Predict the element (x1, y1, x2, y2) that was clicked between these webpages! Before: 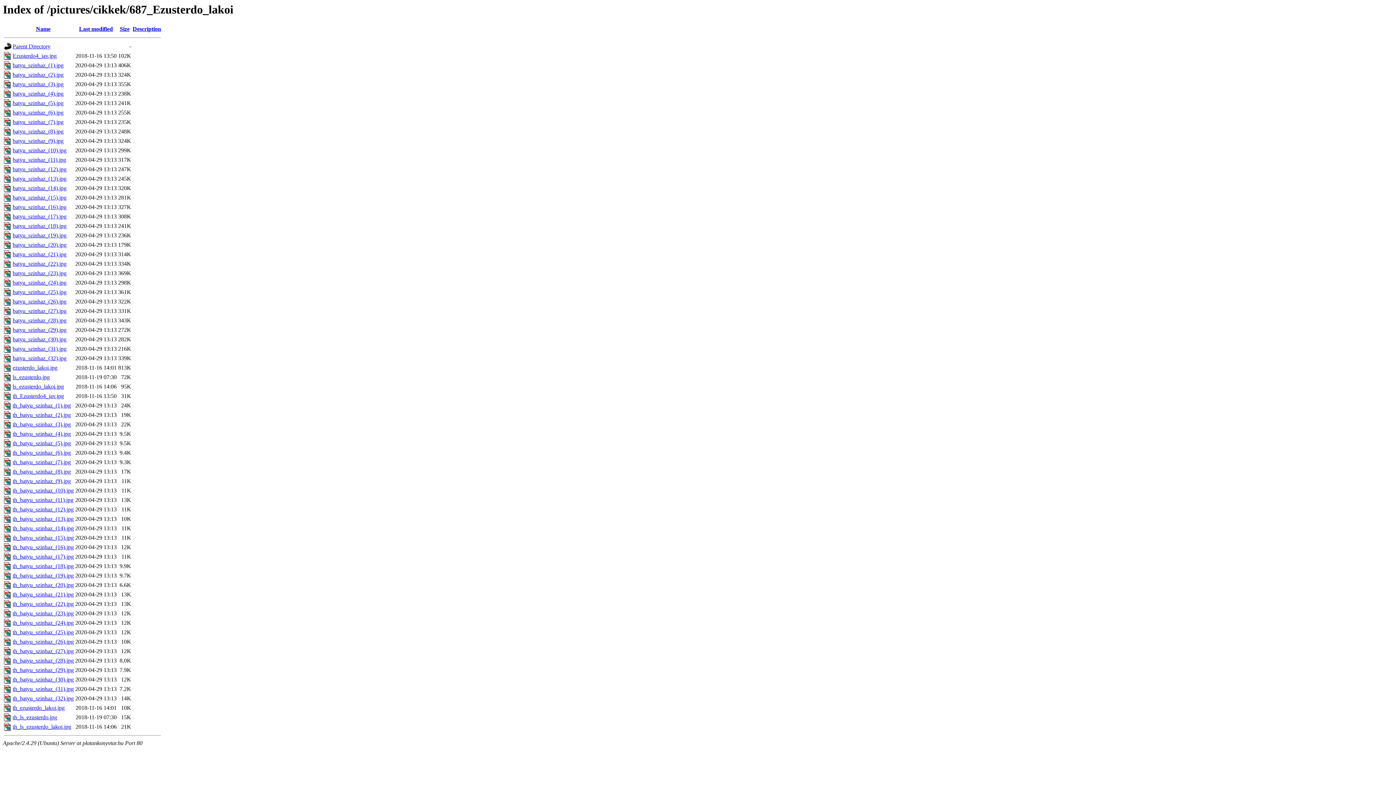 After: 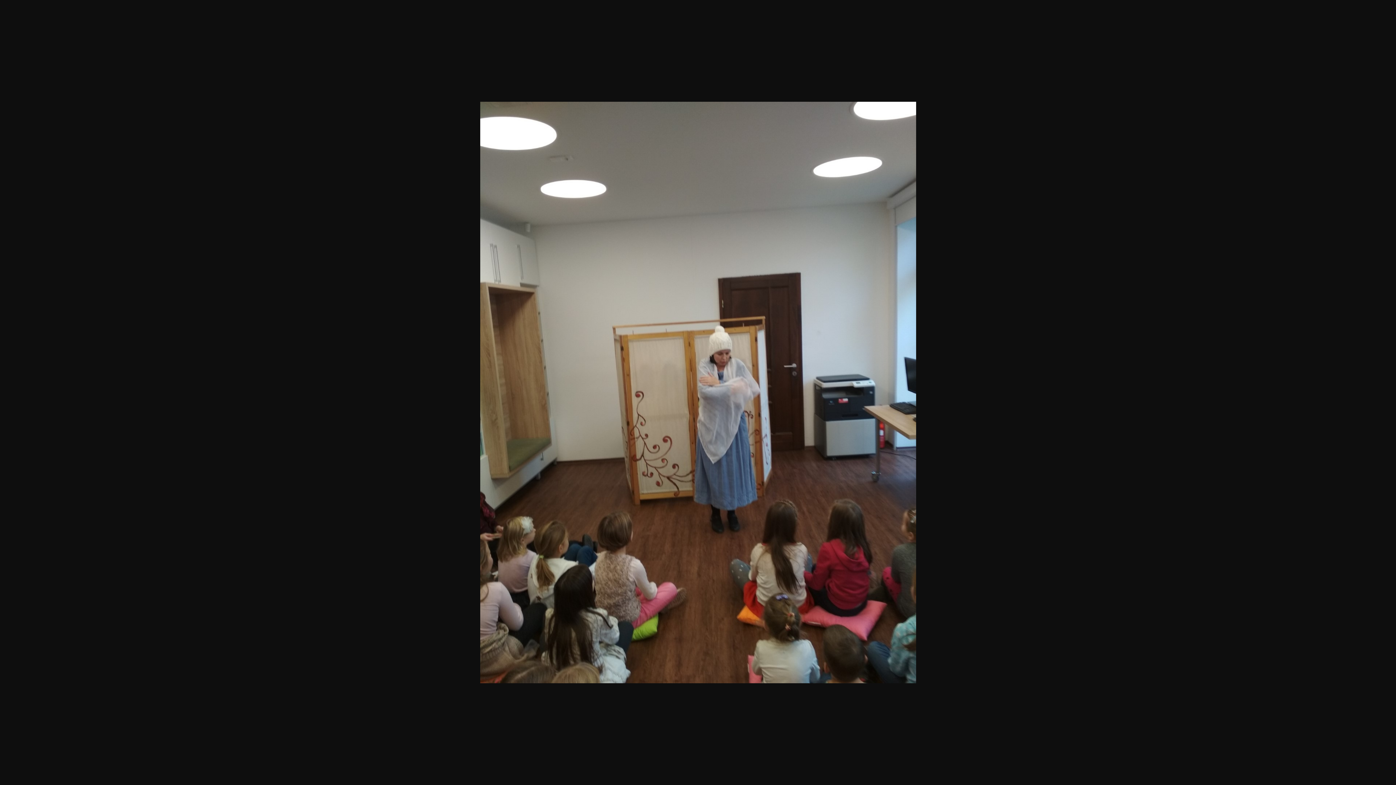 Action: bbox: (12, 119, 63, 125) label: batyu_szinhaz_(7).jpg